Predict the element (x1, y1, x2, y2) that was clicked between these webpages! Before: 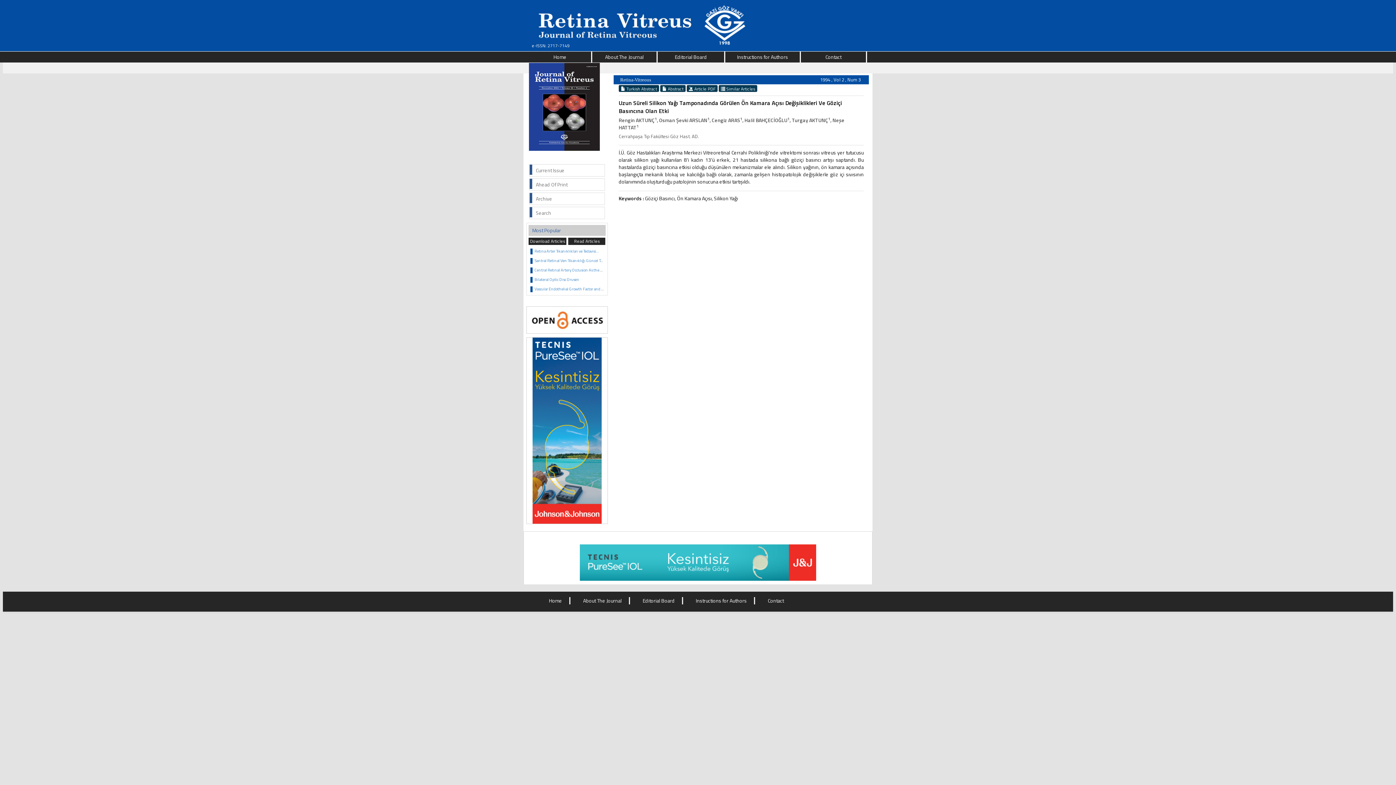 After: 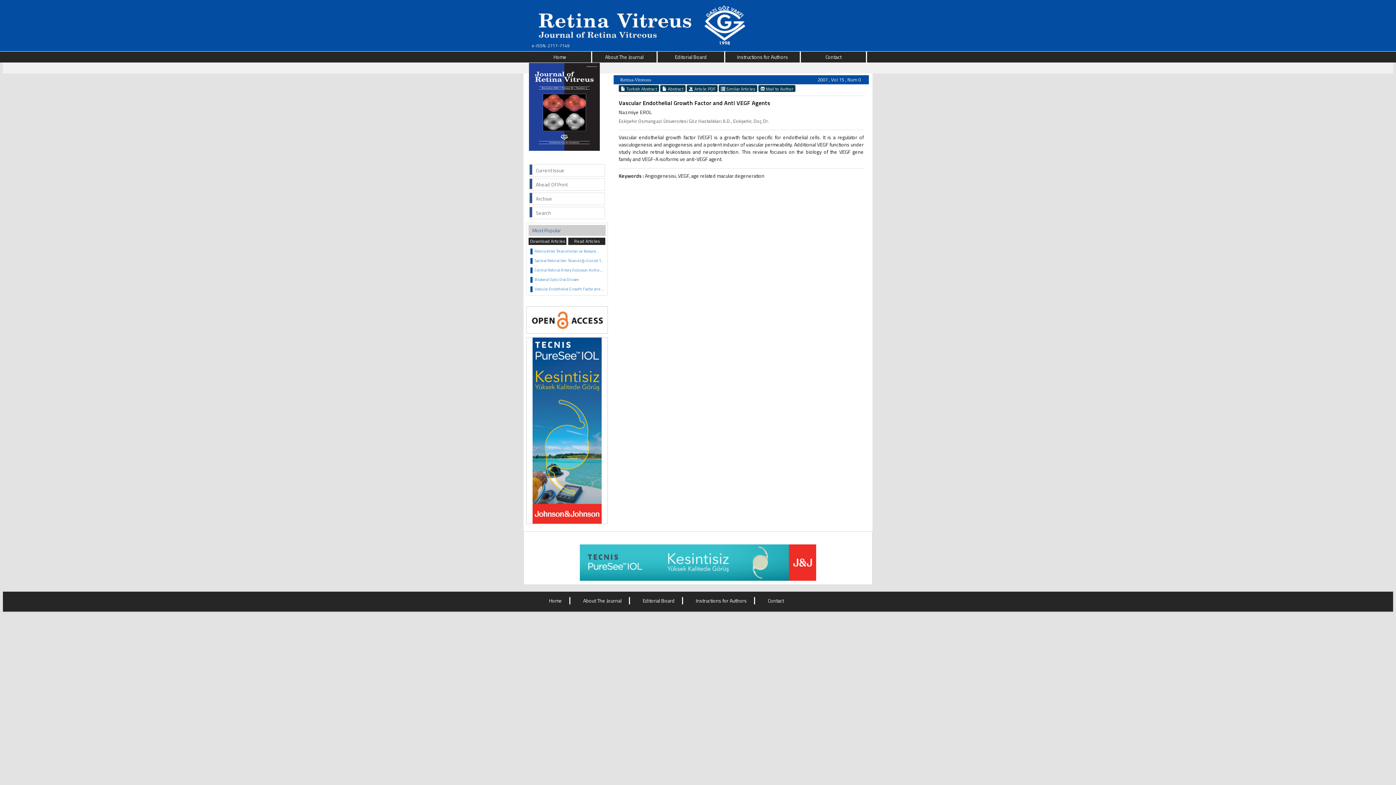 Action: bbox: (534, 286, 634, 292) label: Vascular Endothelial Growth Factor and Anti VEGF Agents...